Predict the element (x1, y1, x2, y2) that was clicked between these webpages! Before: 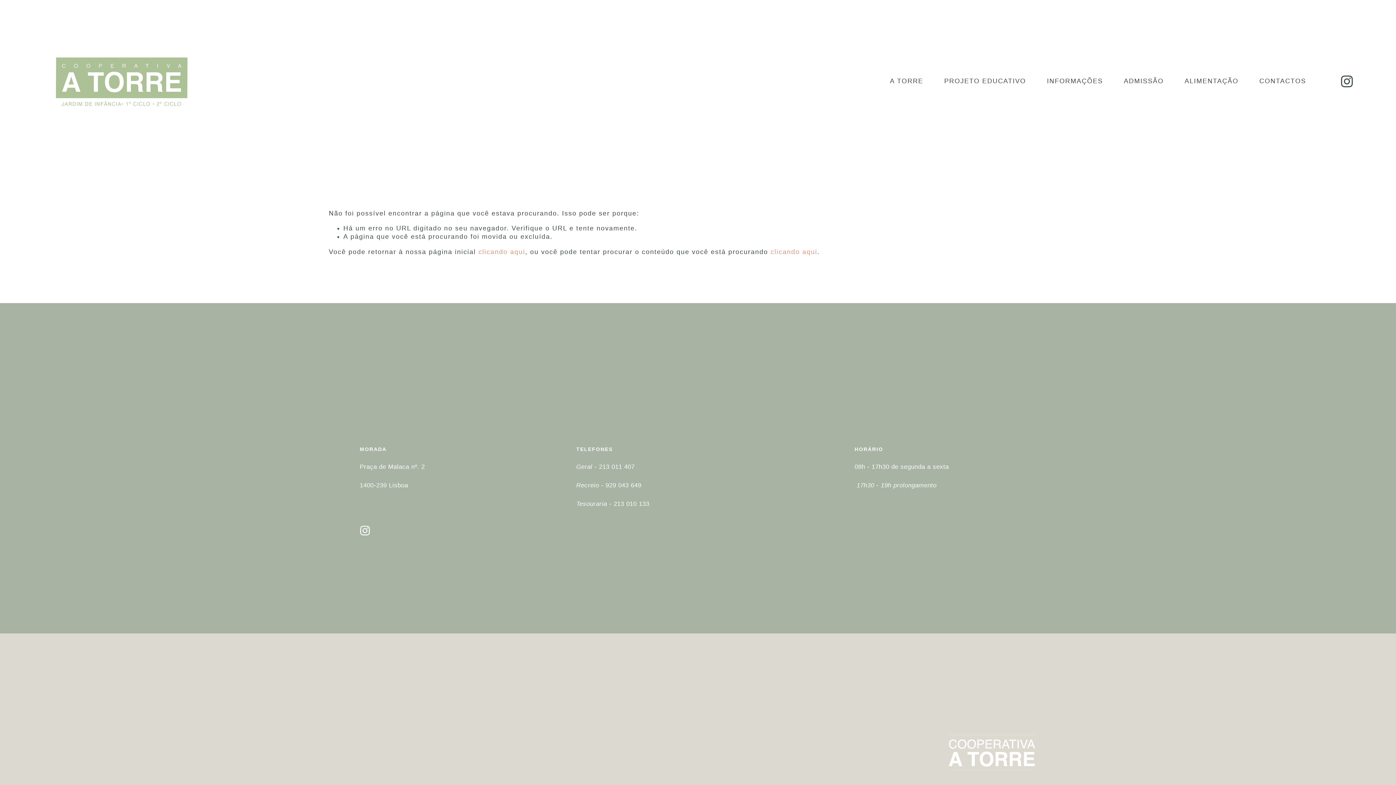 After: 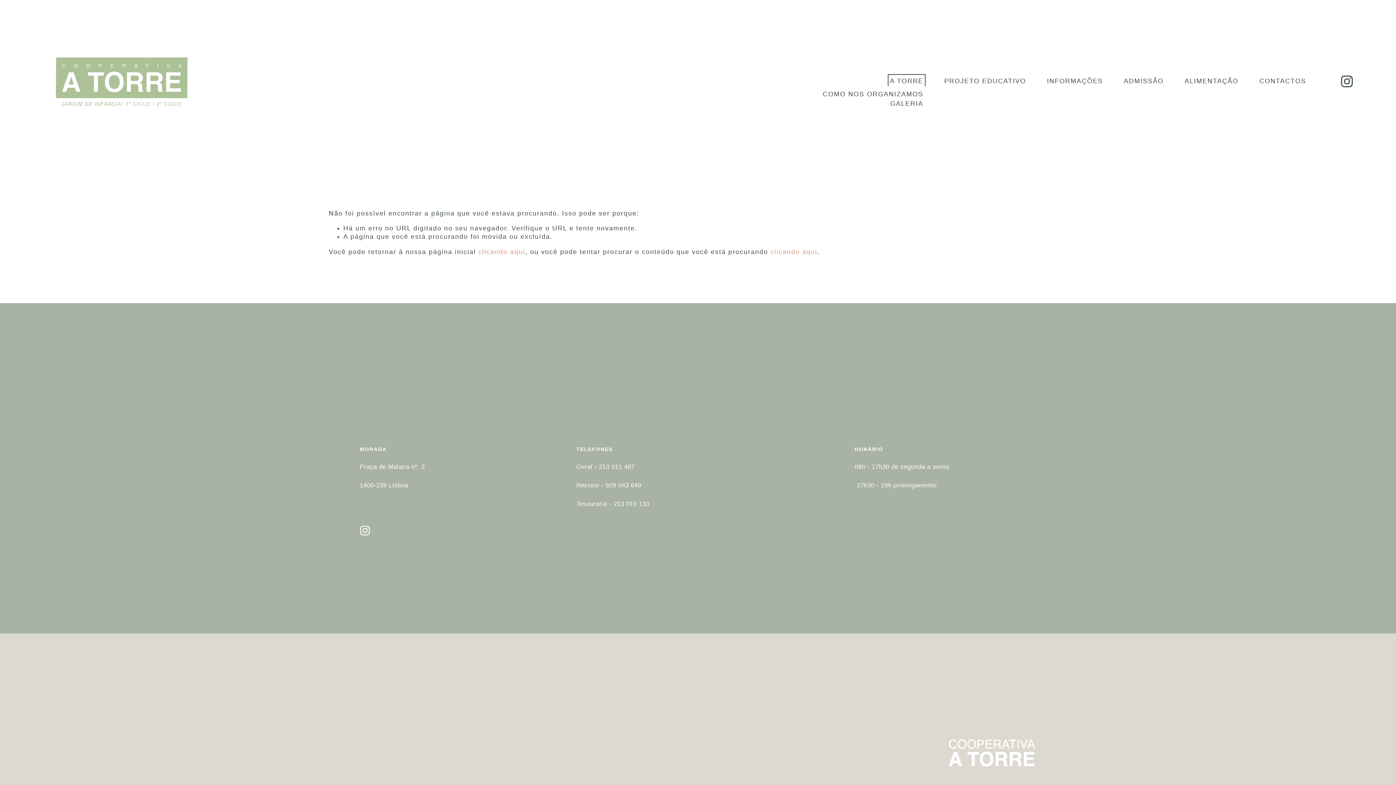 Action: bbox: (890, 76, 923, 86) label: folder dropdown